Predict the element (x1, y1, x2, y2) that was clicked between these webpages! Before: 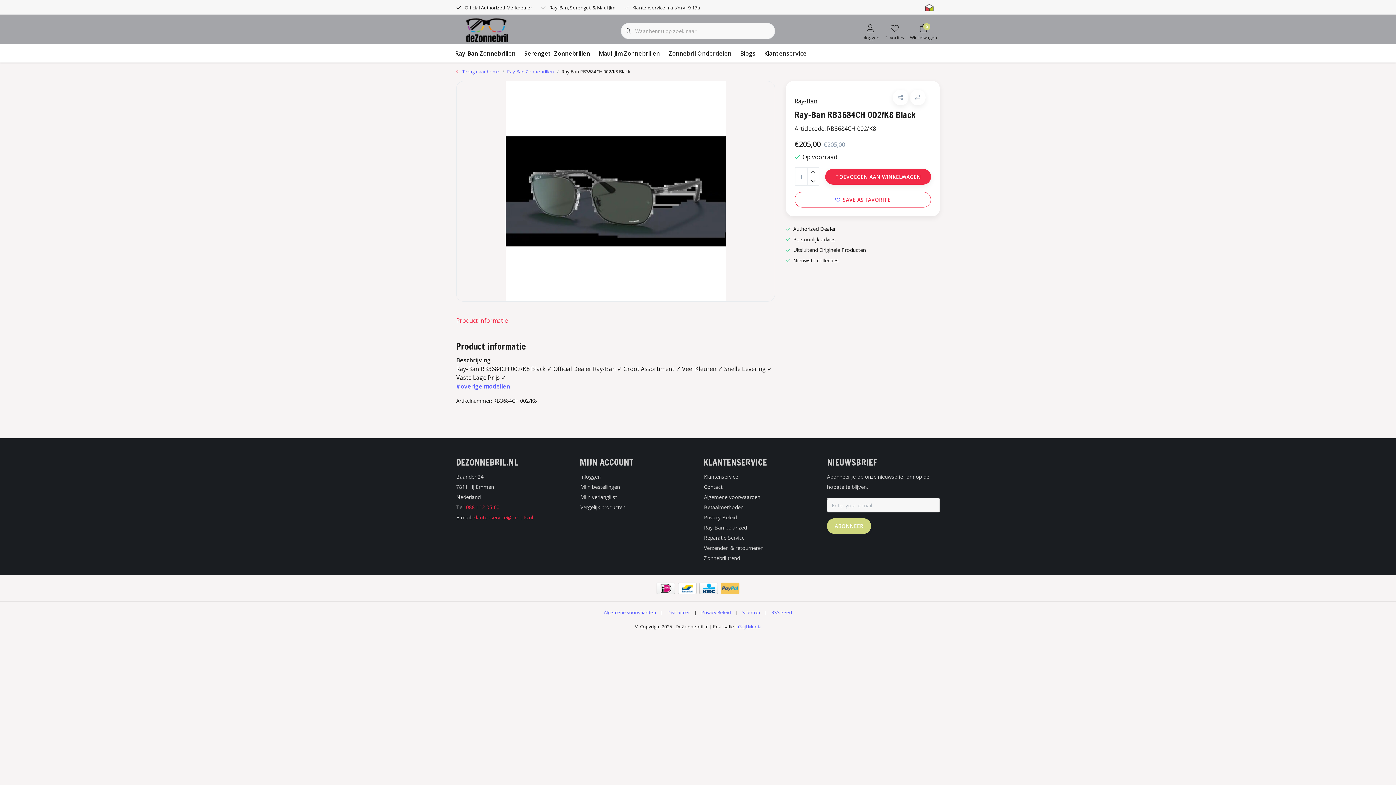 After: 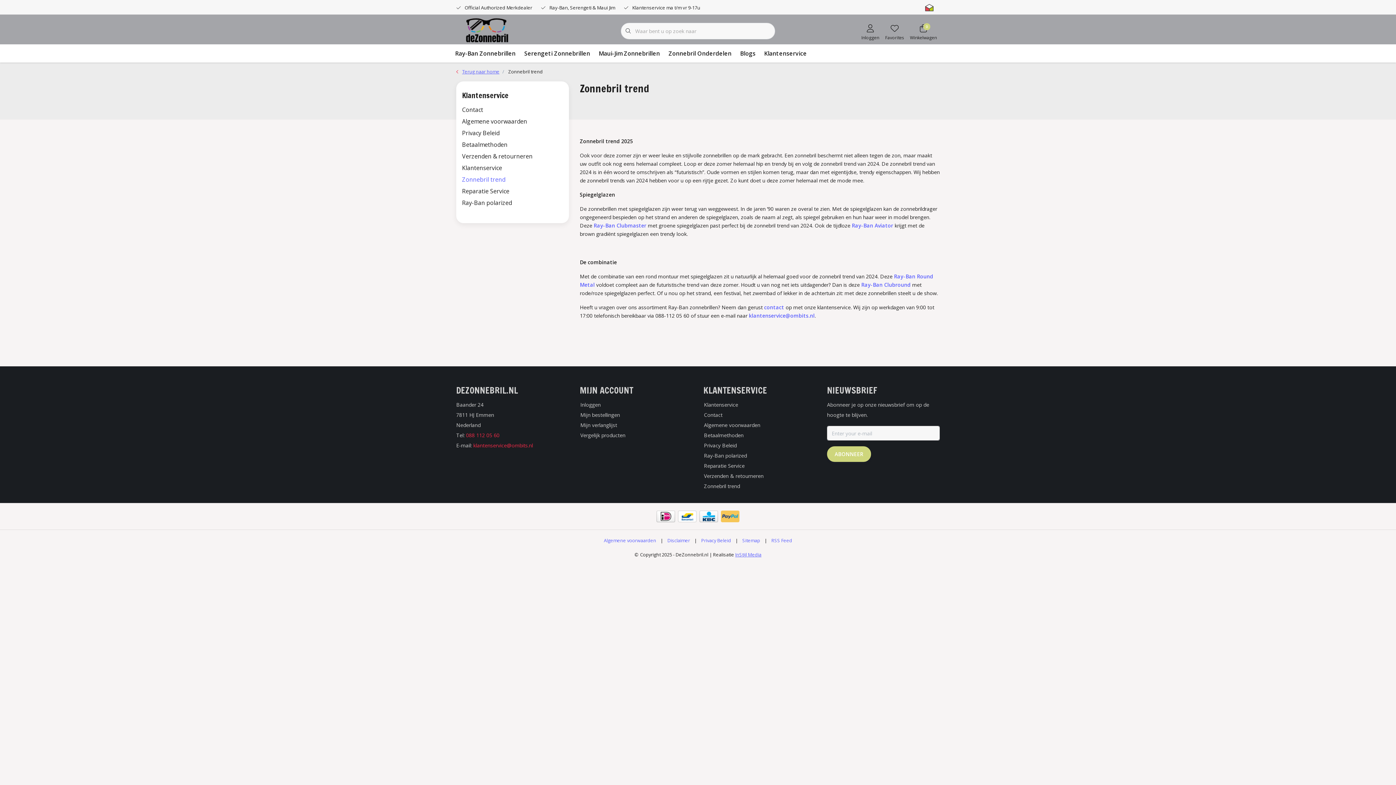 Action: bbox: (697, 554, 740, 561) label: Zonnebril trend